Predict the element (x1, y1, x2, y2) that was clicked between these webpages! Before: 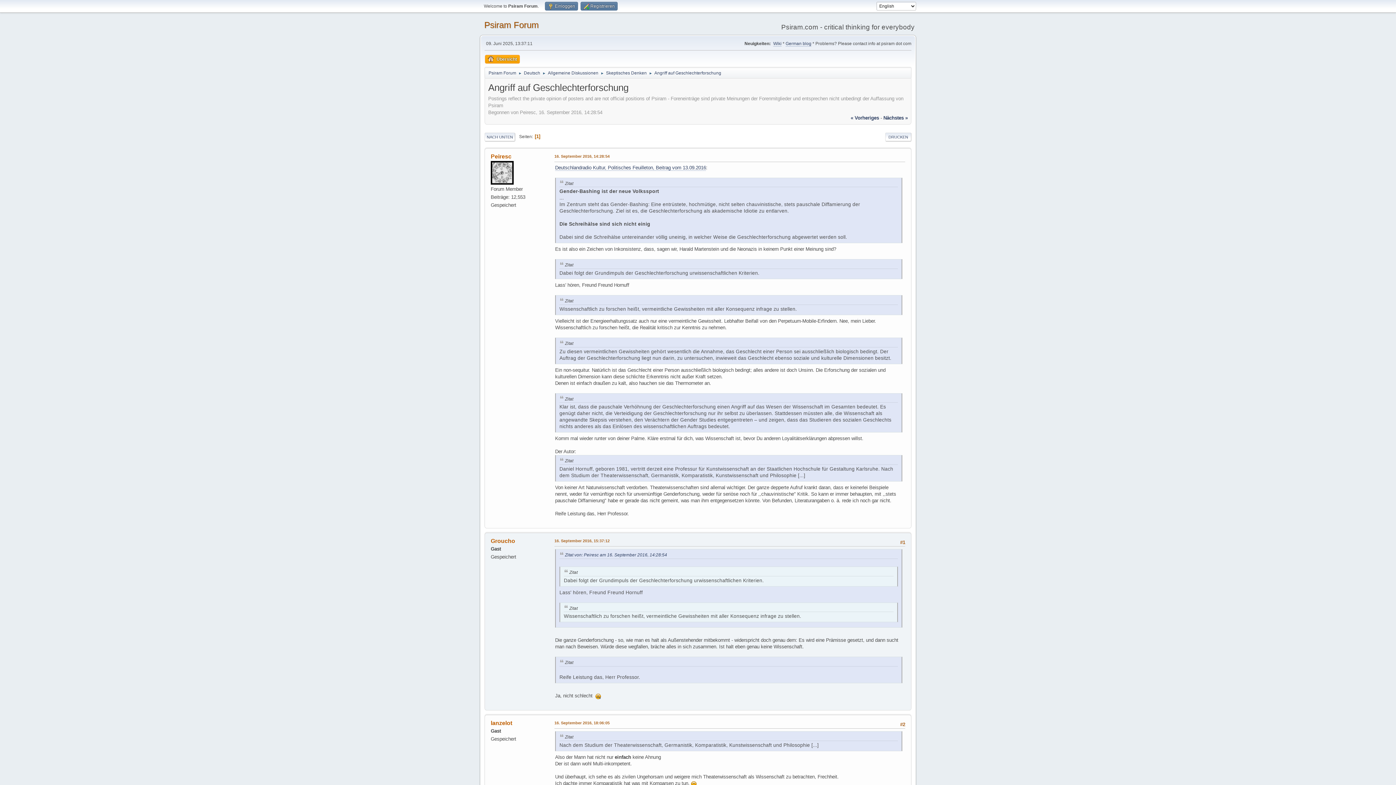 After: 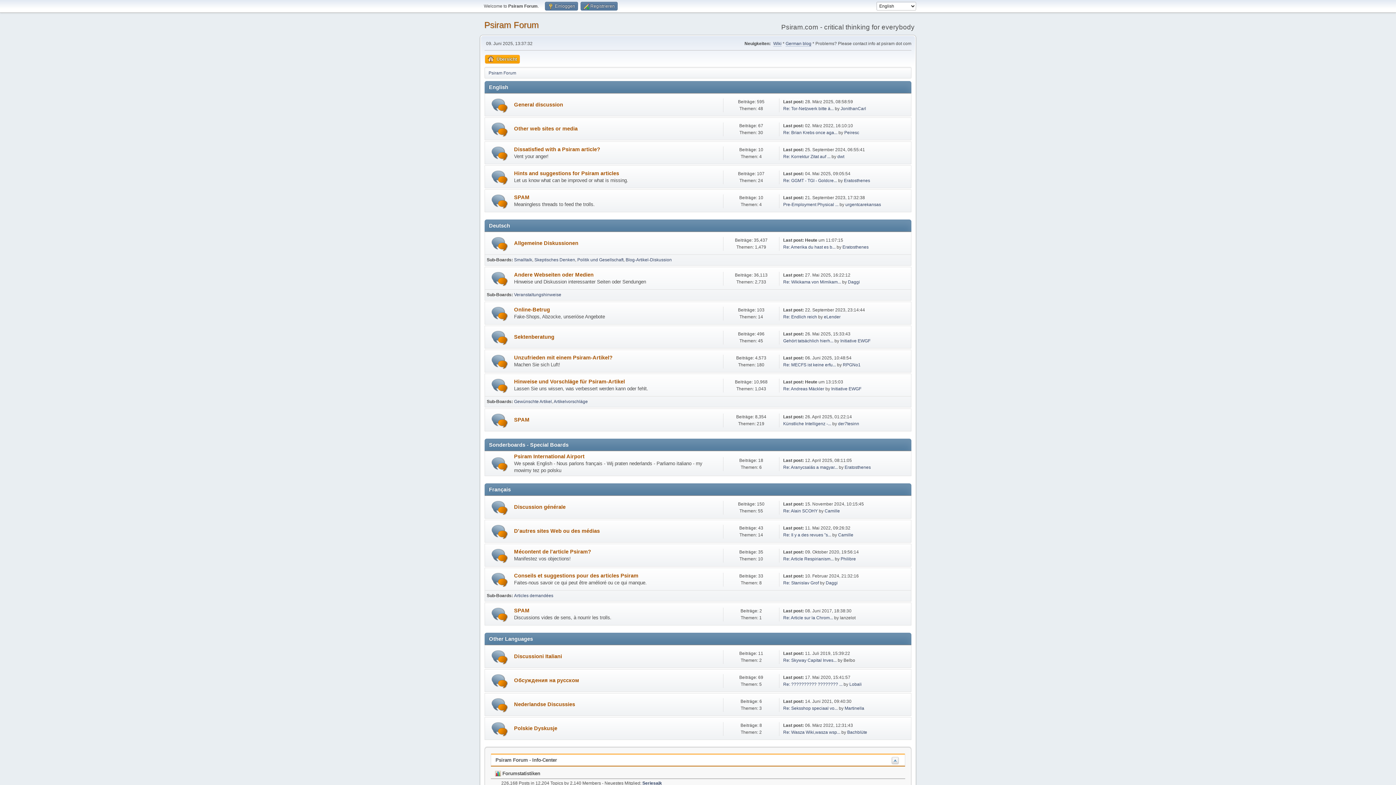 Action: bbox: (485, 54, 520, 63) label: Übersicht